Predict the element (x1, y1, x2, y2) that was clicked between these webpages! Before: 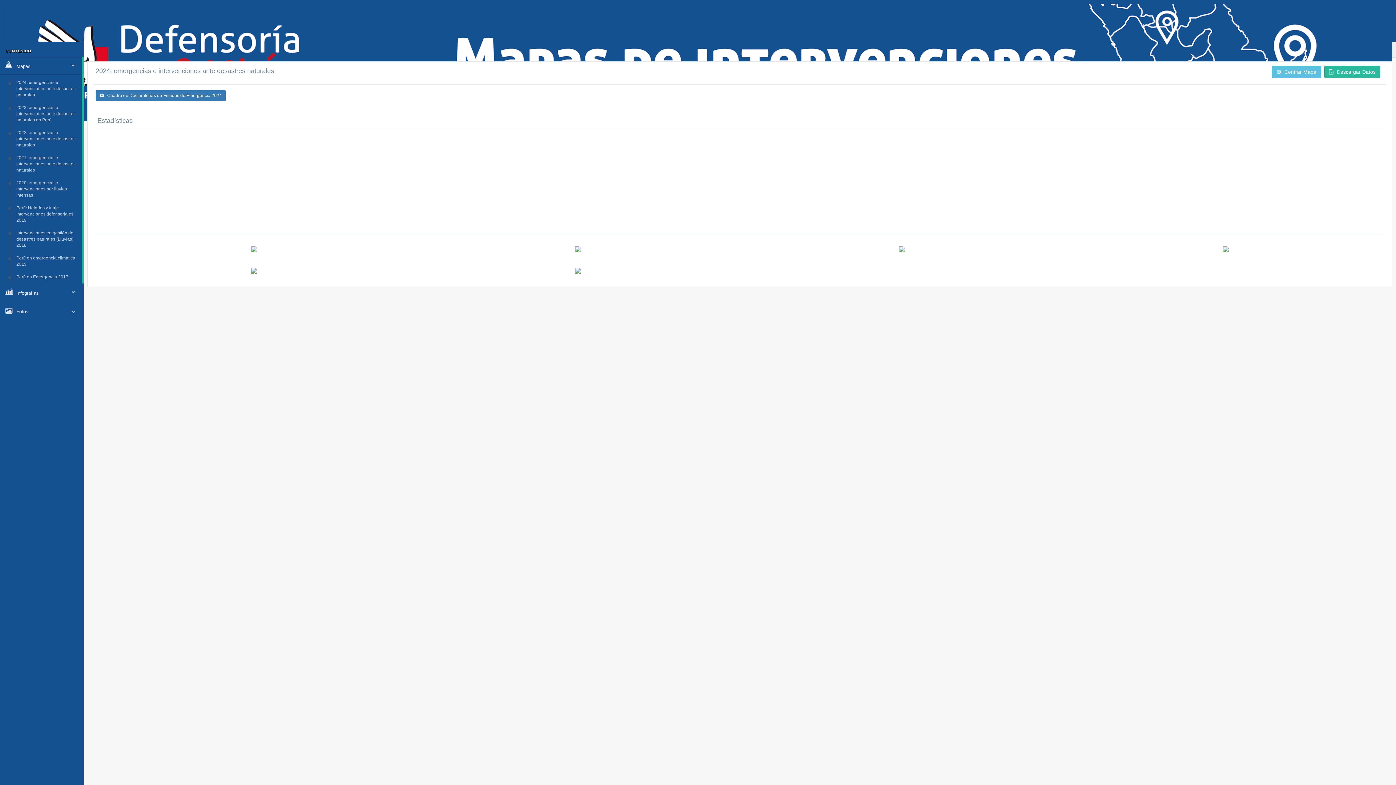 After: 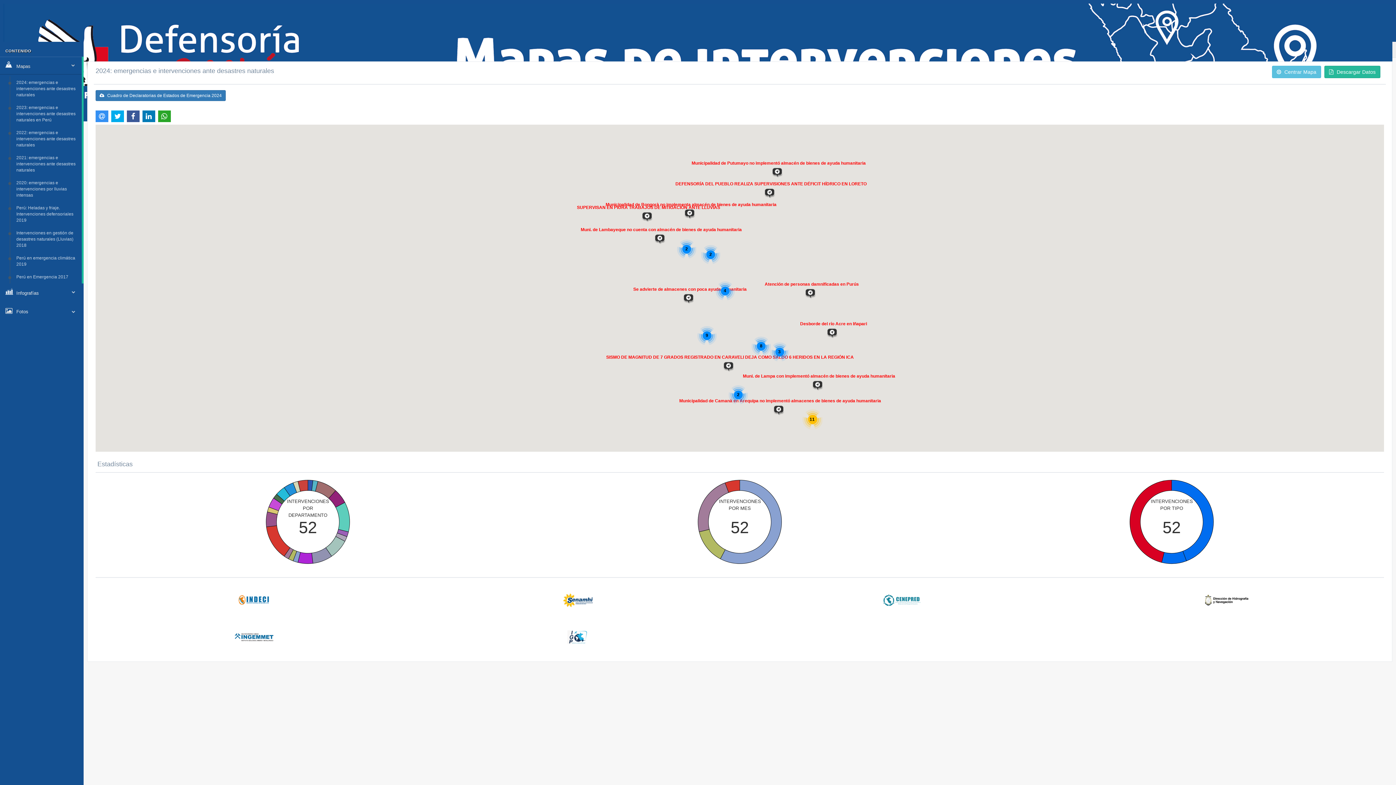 Action: label: 2020: emergencias e intervenciones por lluvias intensas bbox: (13, 176, 81, 201)